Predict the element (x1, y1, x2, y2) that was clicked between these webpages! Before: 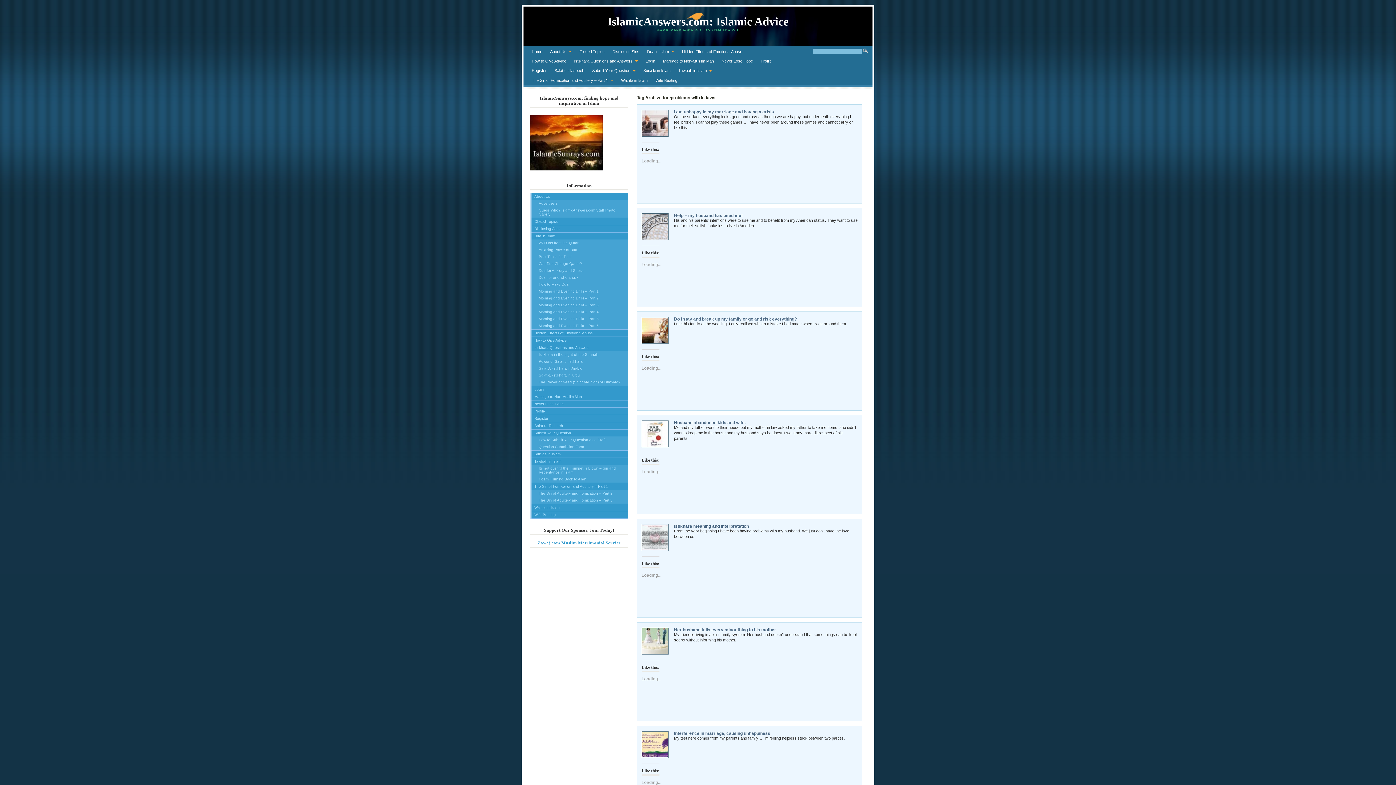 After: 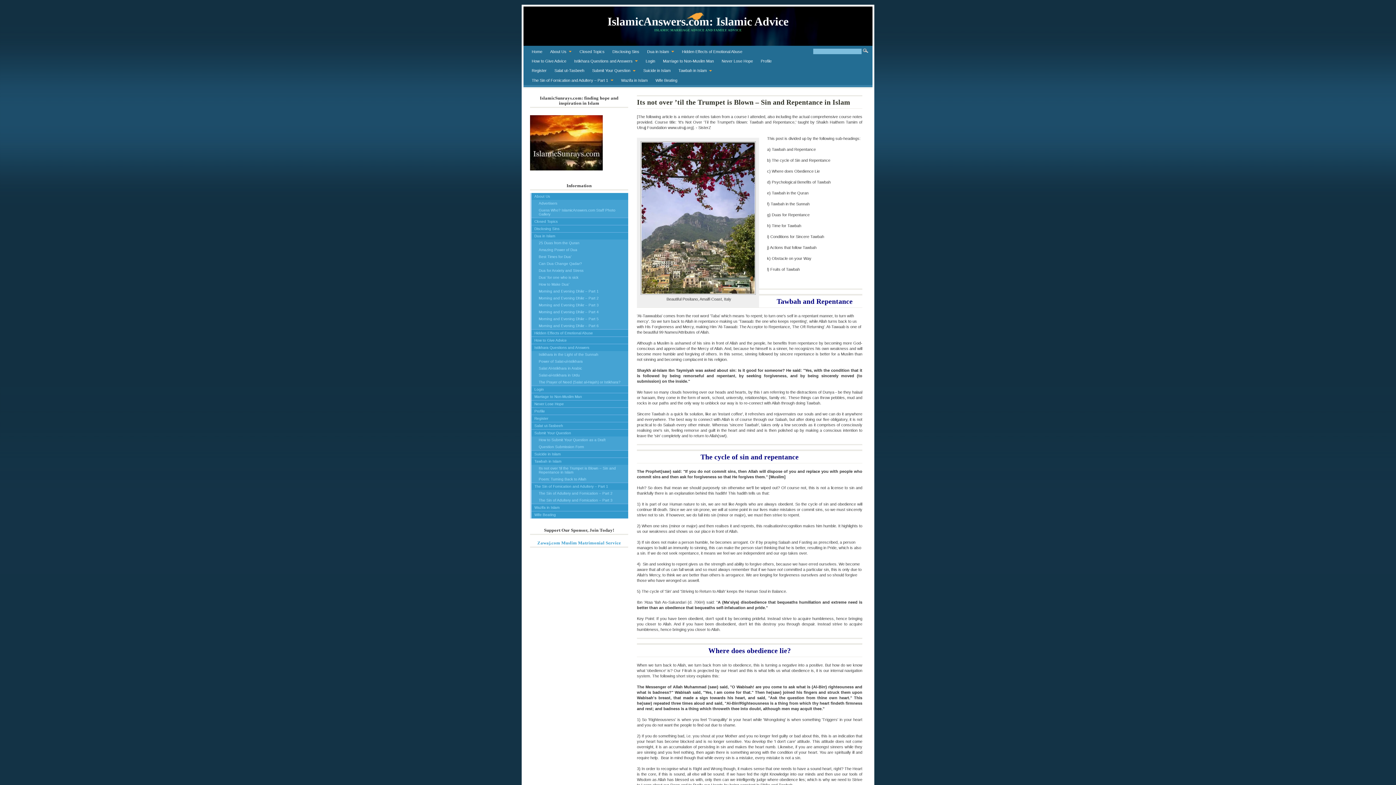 Action: bbox: (531, 464, 628, 475) label: Its not over ’til the Trumpet is Blown – Sin and Repentance in Islam